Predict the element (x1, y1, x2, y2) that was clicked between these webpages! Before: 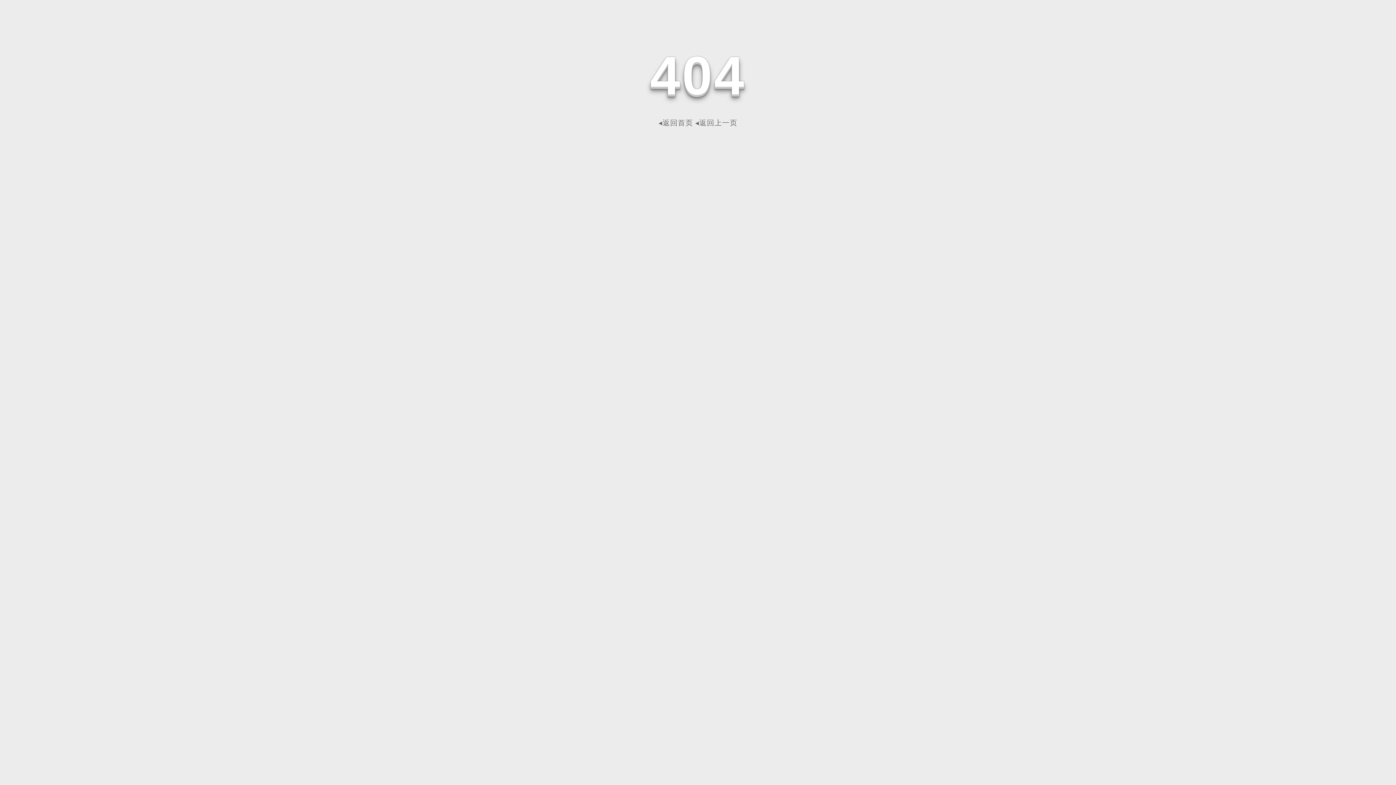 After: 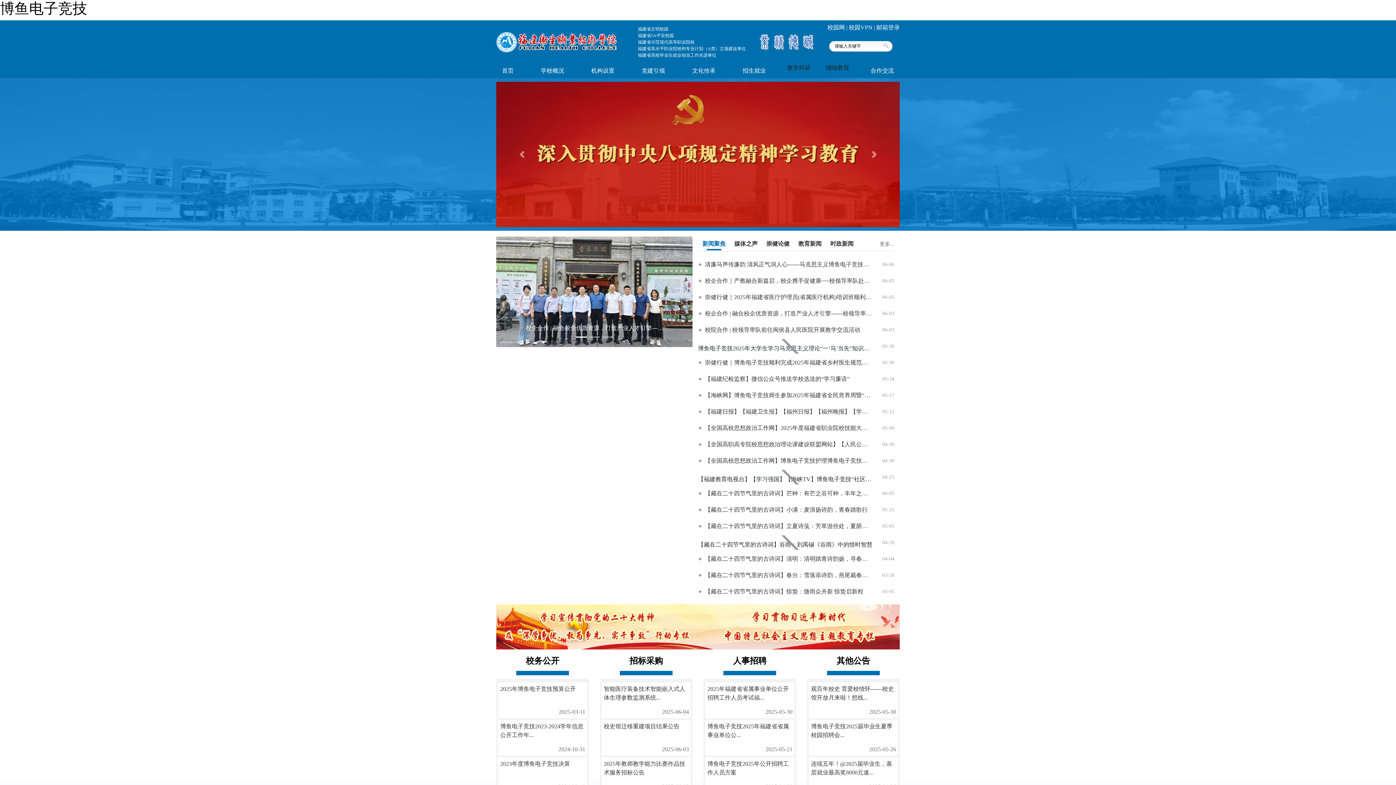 Action: bbox: (658, 118, 693, 126) label: ◂返回首页